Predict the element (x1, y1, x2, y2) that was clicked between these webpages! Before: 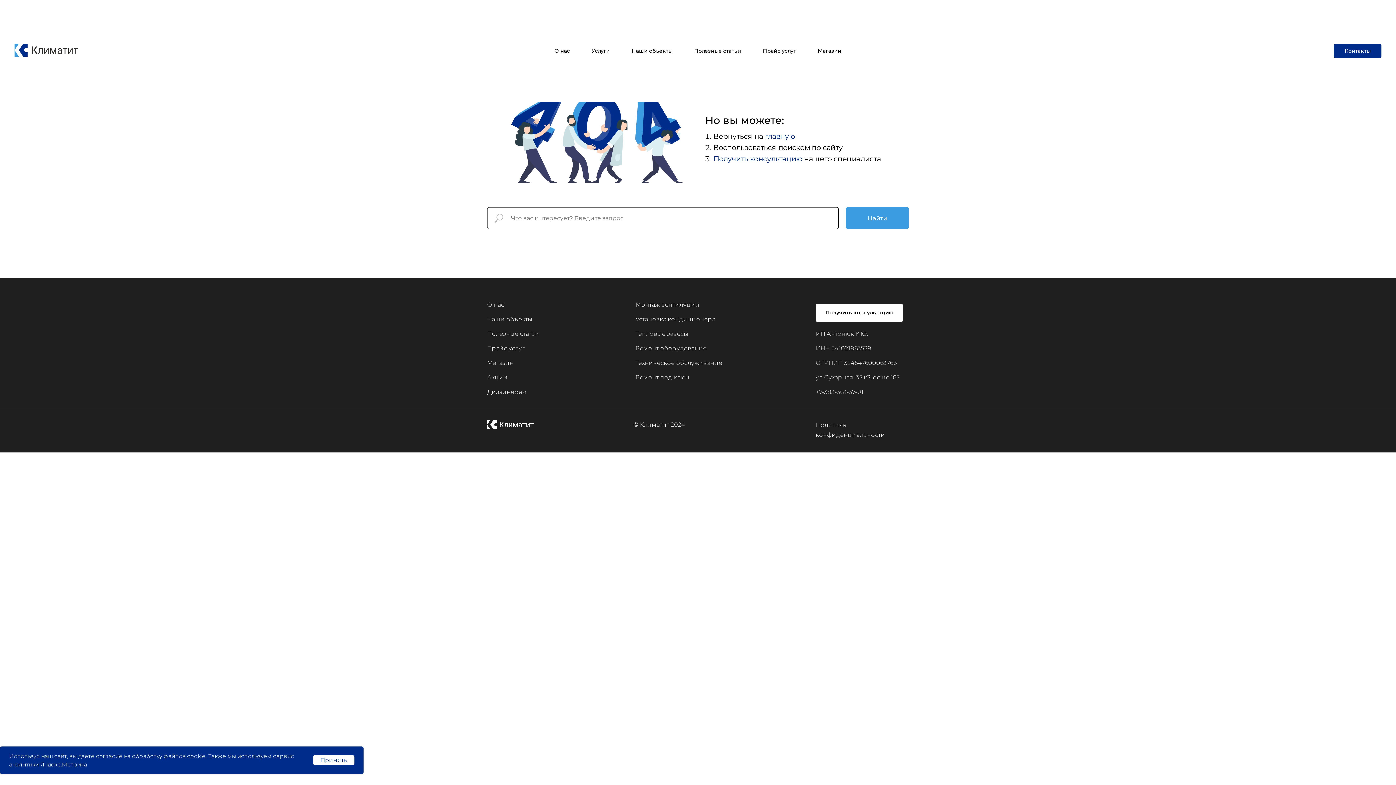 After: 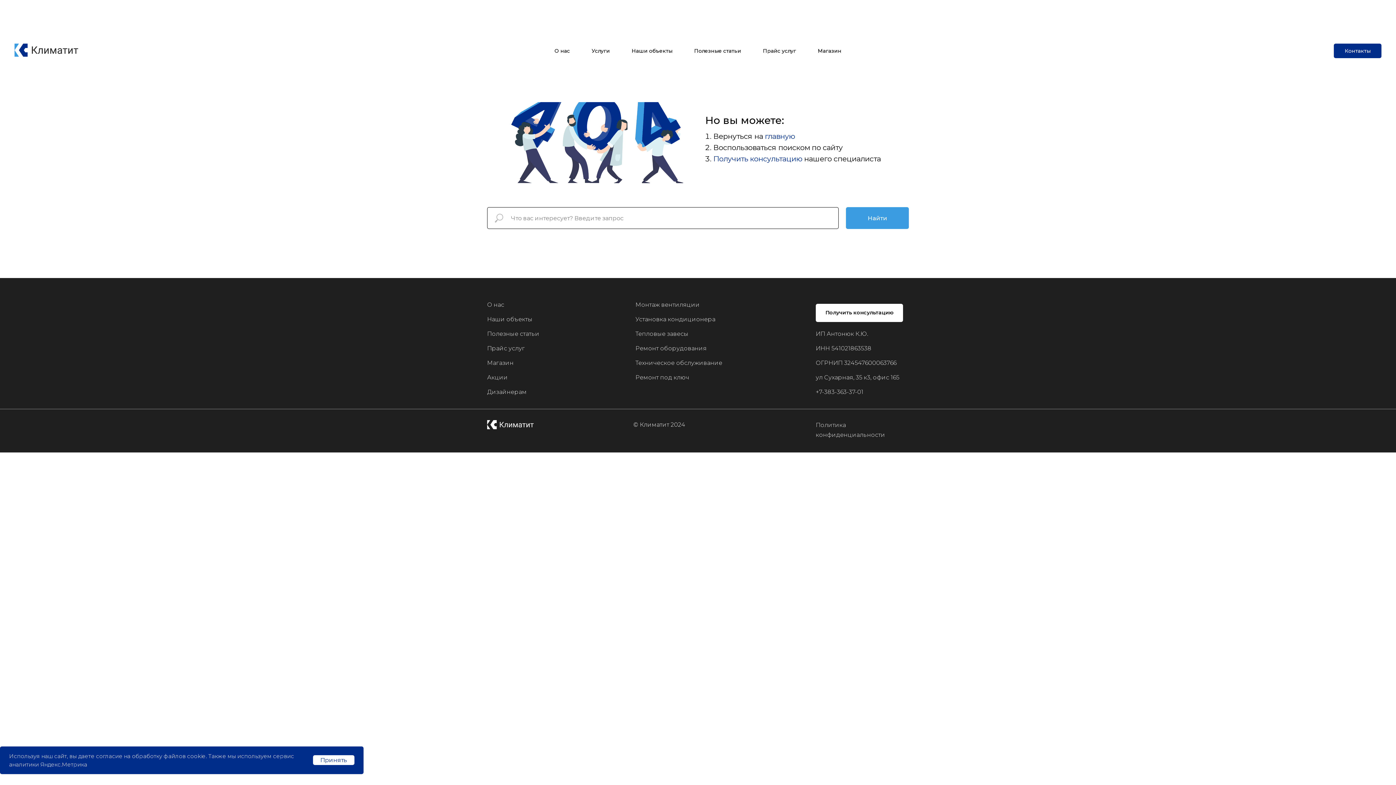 Action: bbox: (816, 388, 863, 395) label: +7-383-363-37-01